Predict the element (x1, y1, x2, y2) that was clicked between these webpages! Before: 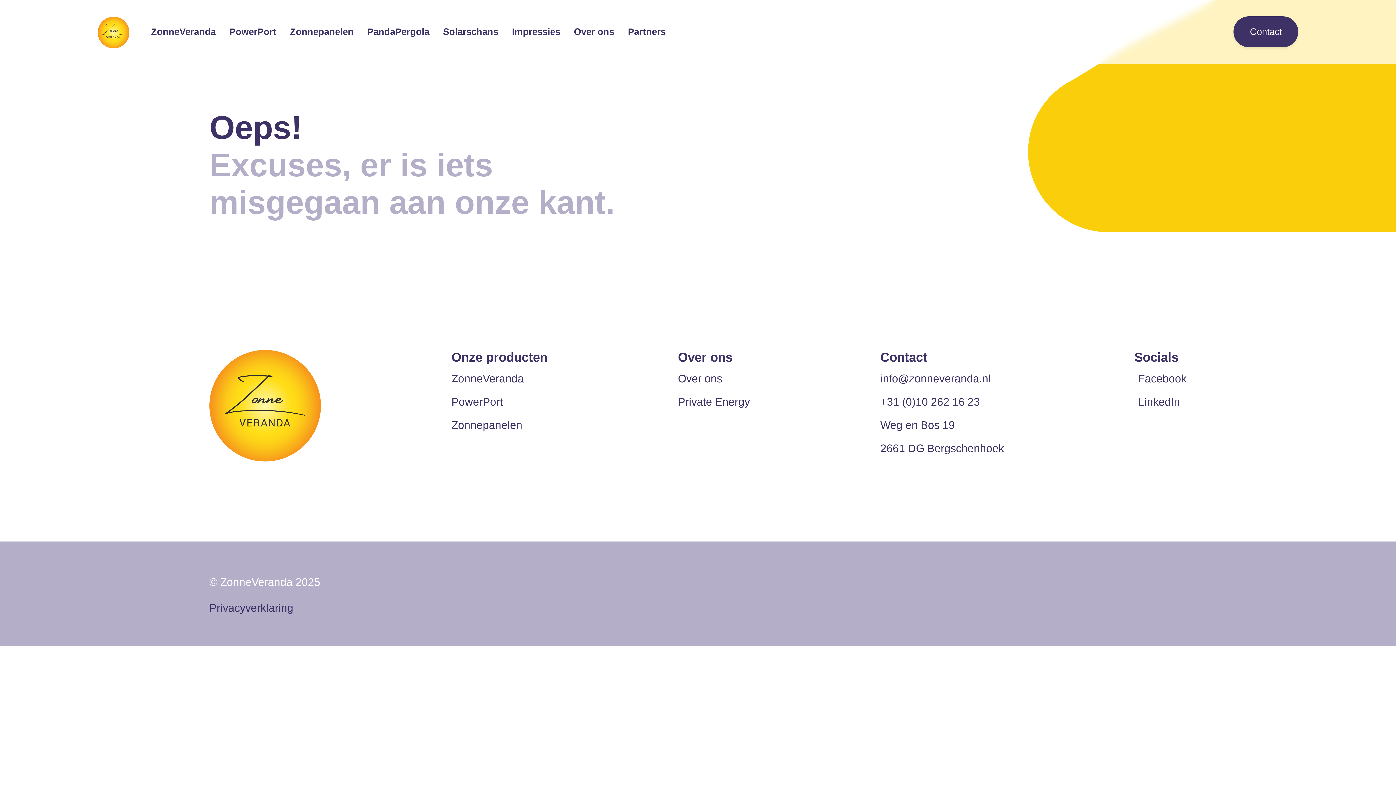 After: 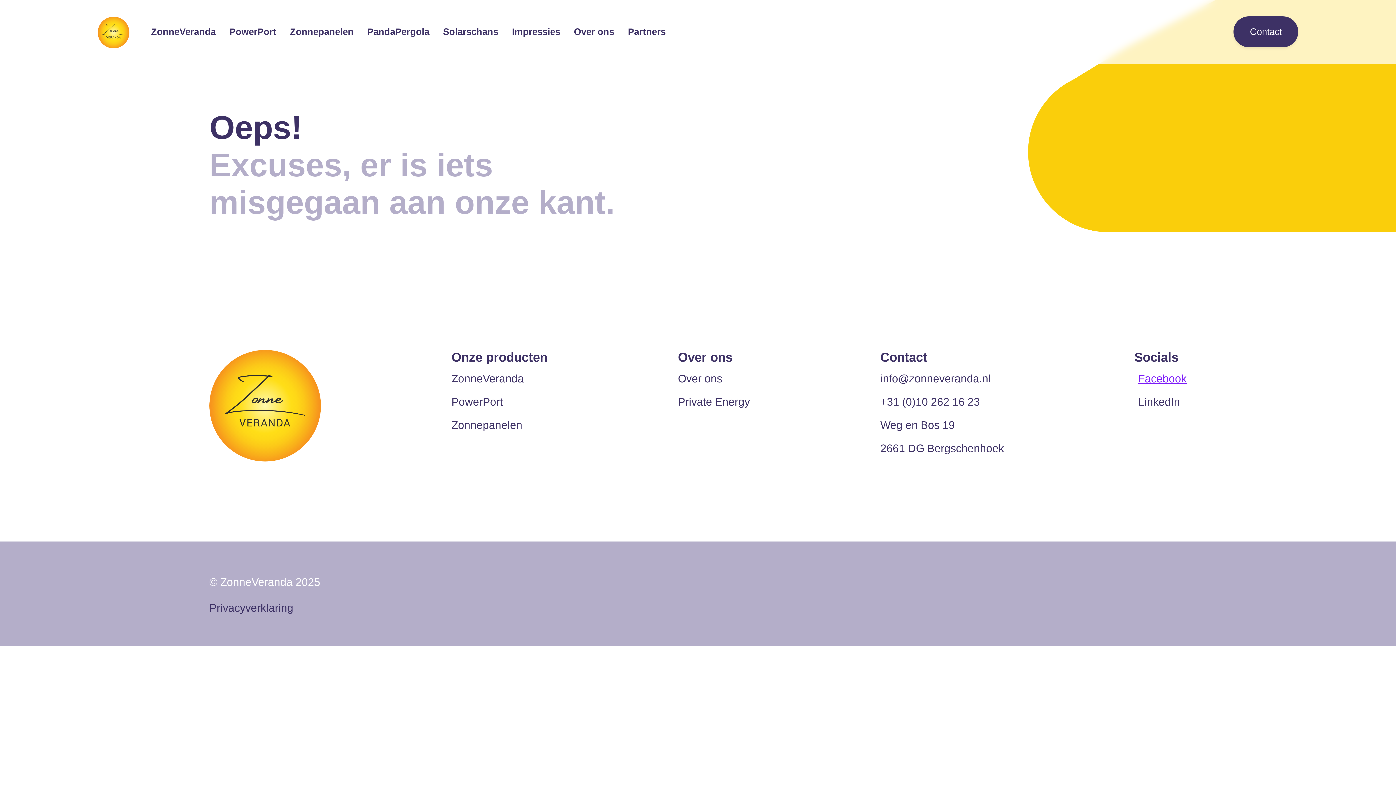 Action: bbox: (1134, 370, 1186, 387) label: Facebook